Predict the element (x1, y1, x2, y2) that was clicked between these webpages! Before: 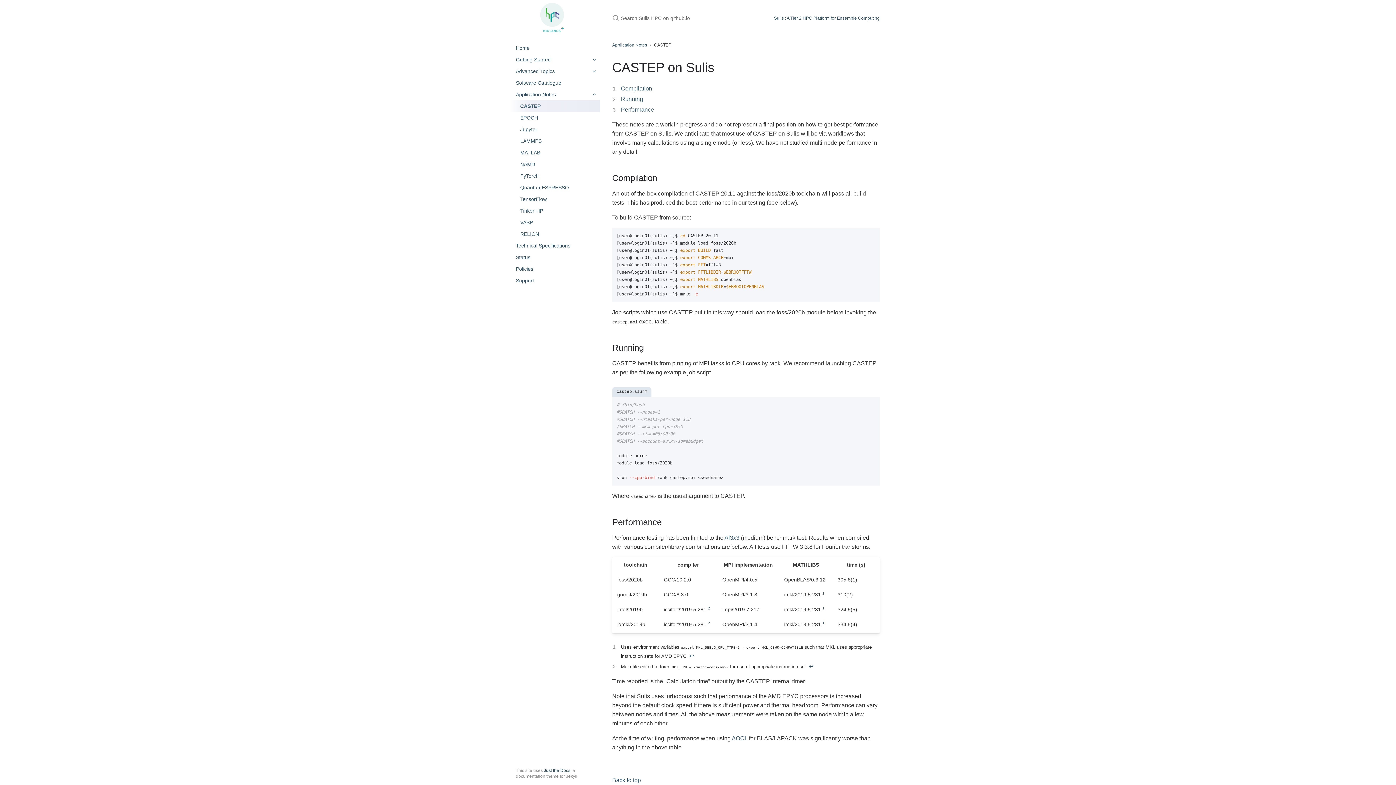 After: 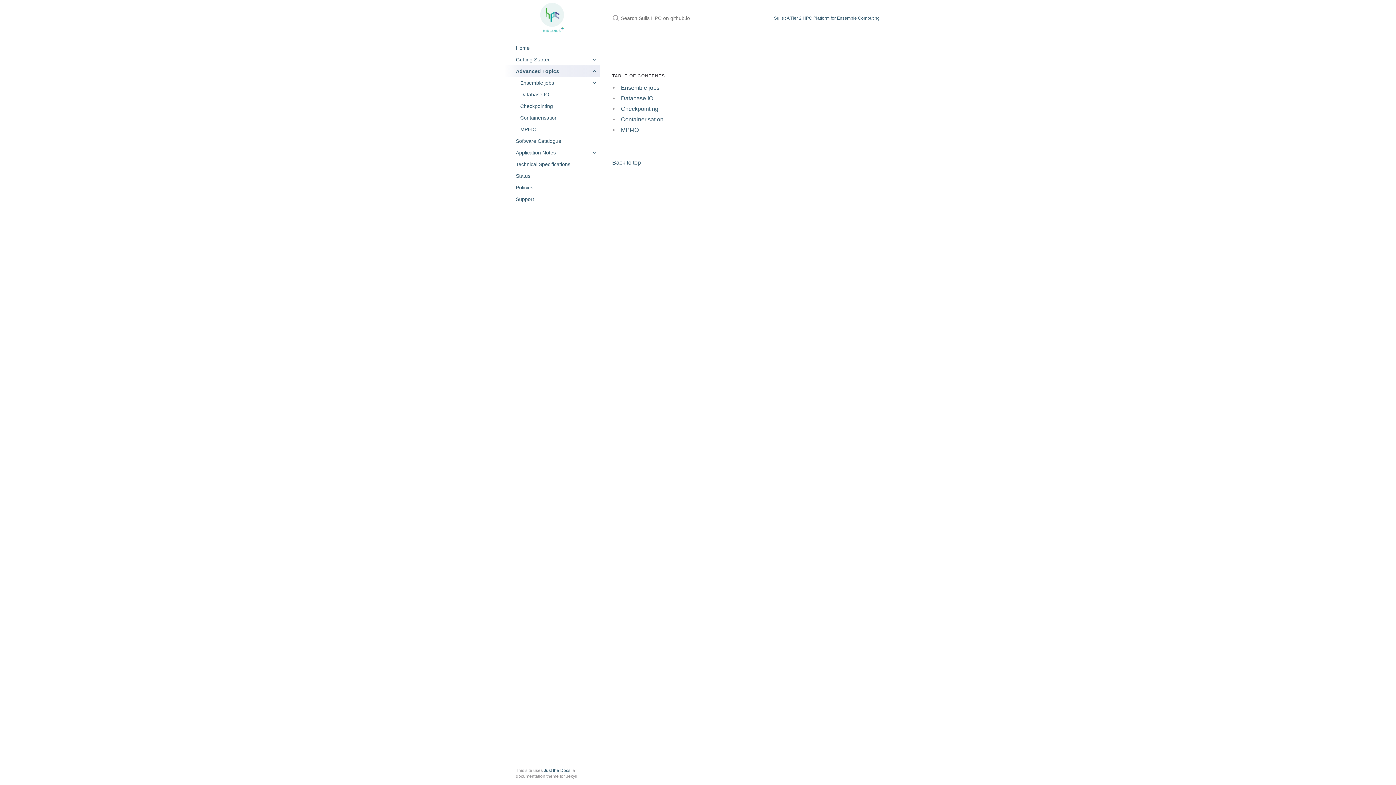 Action: bbox: (504, 65, 600, 77) label: Advanced Topics